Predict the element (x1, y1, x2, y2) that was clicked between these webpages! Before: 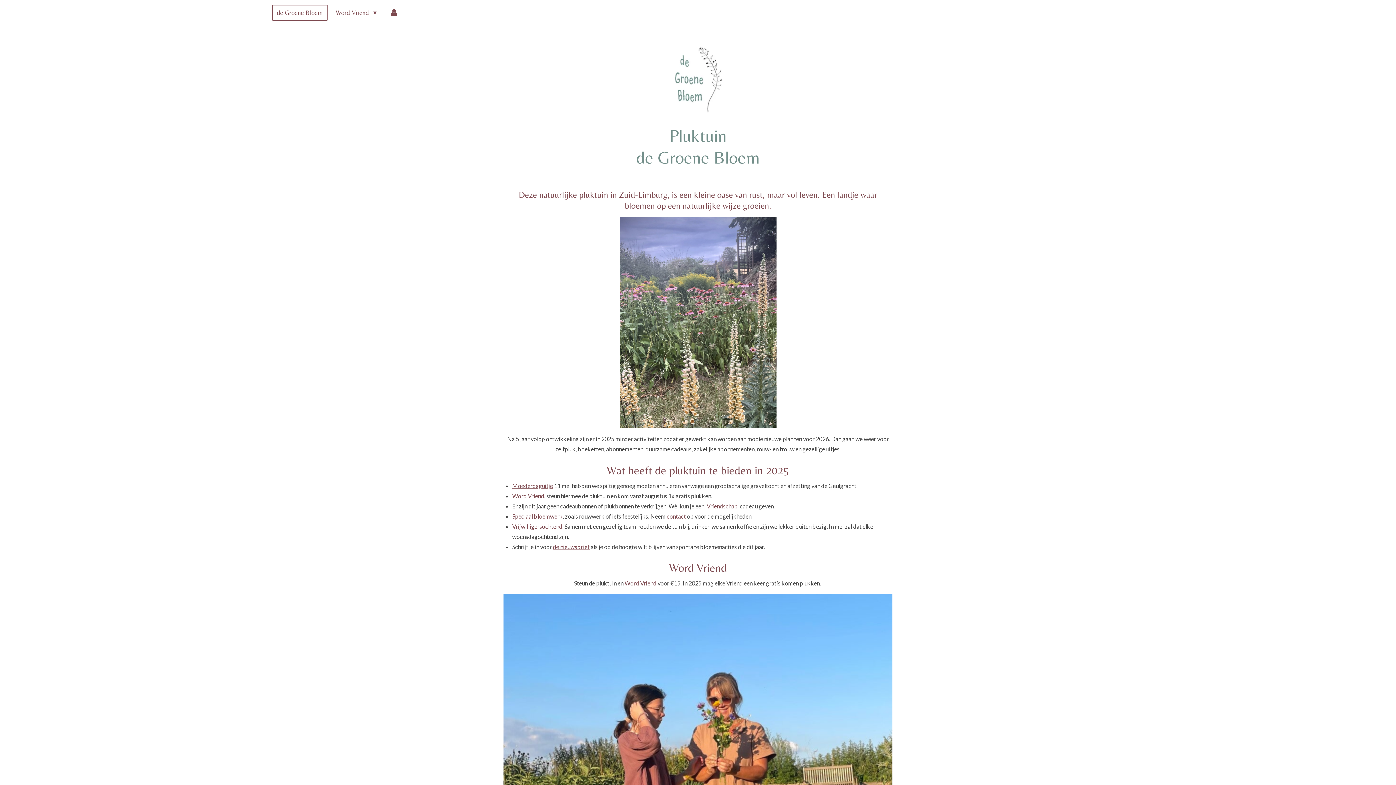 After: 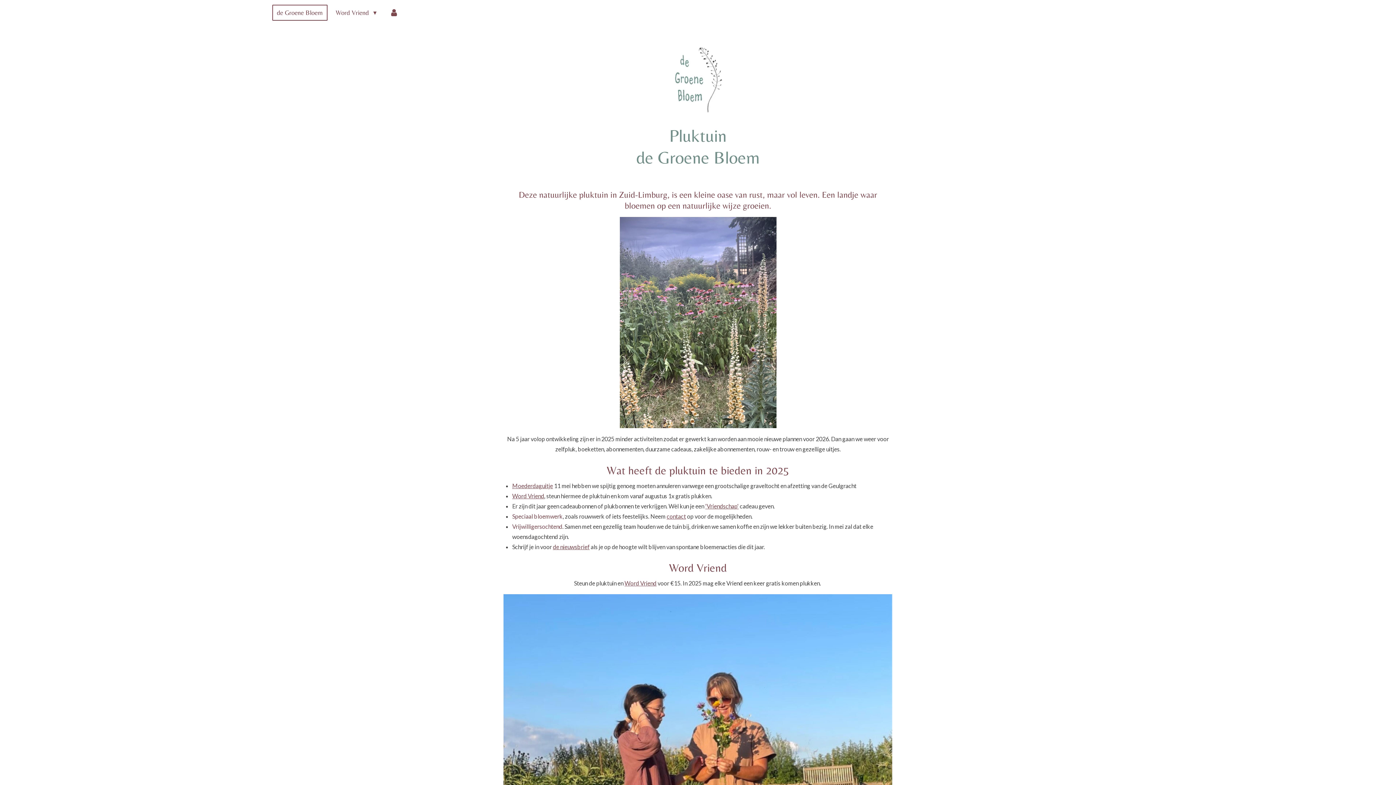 Action: label: de Groene Bloem bbox: (272, 4, 327, 20)